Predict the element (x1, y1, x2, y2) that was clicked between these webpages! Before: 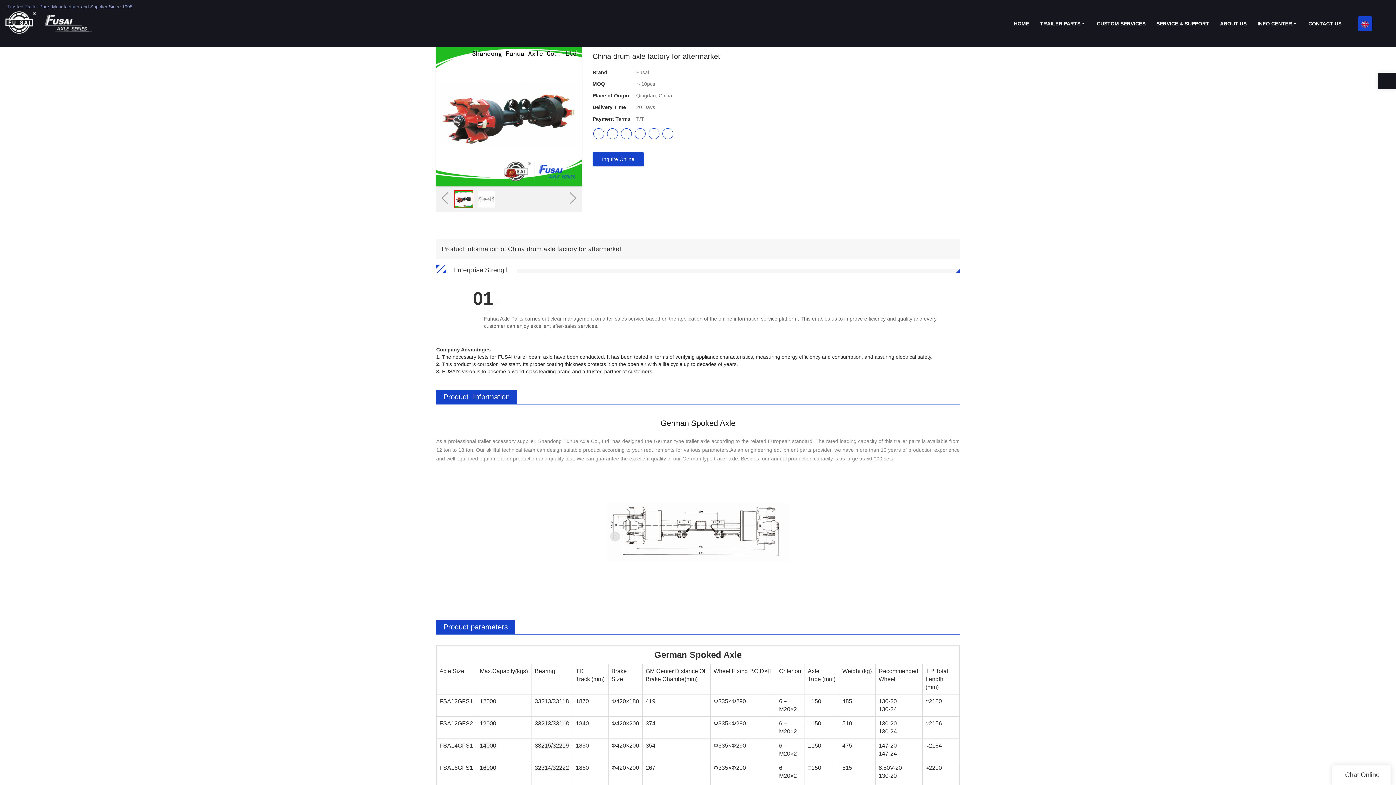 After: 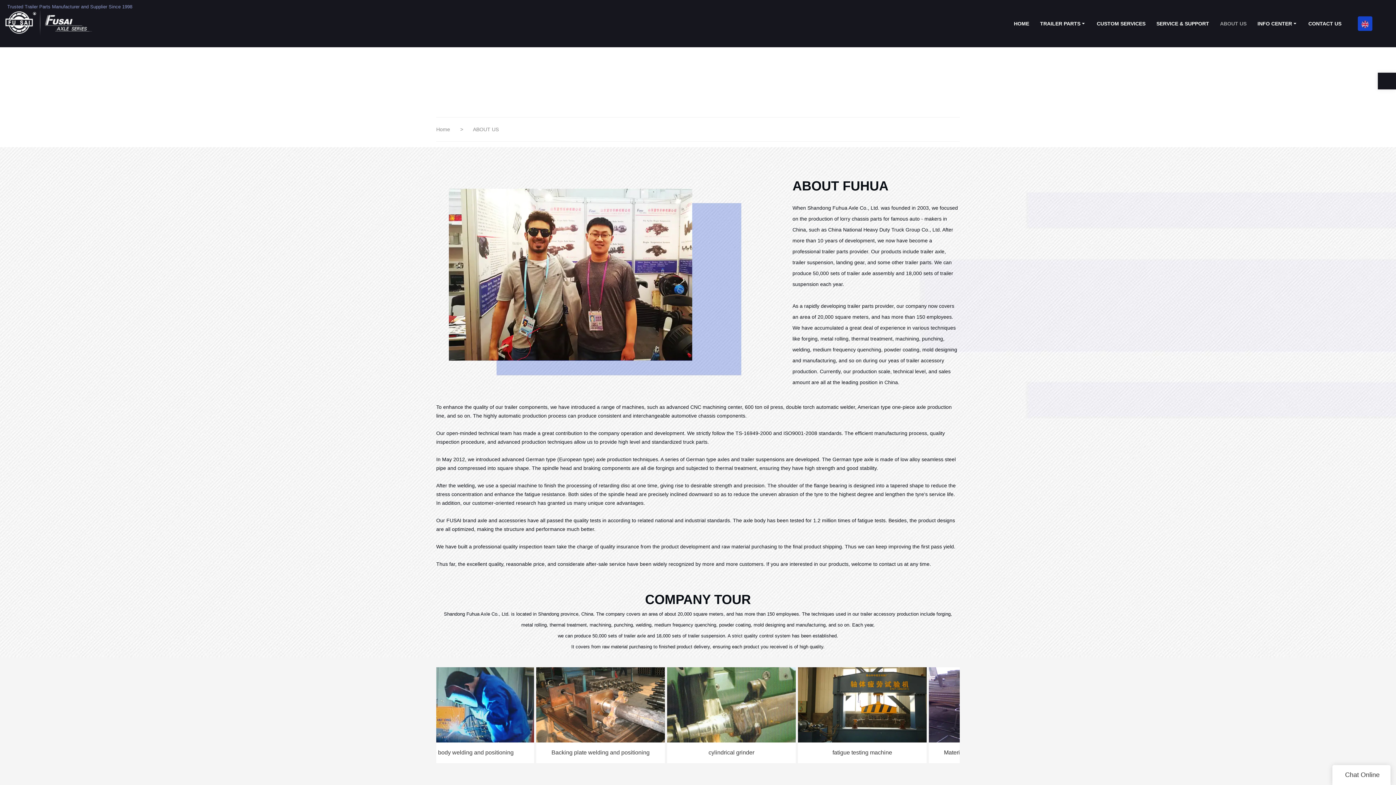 Action: bbox: (1214, 7, 1252, 40) label: ABOUT US